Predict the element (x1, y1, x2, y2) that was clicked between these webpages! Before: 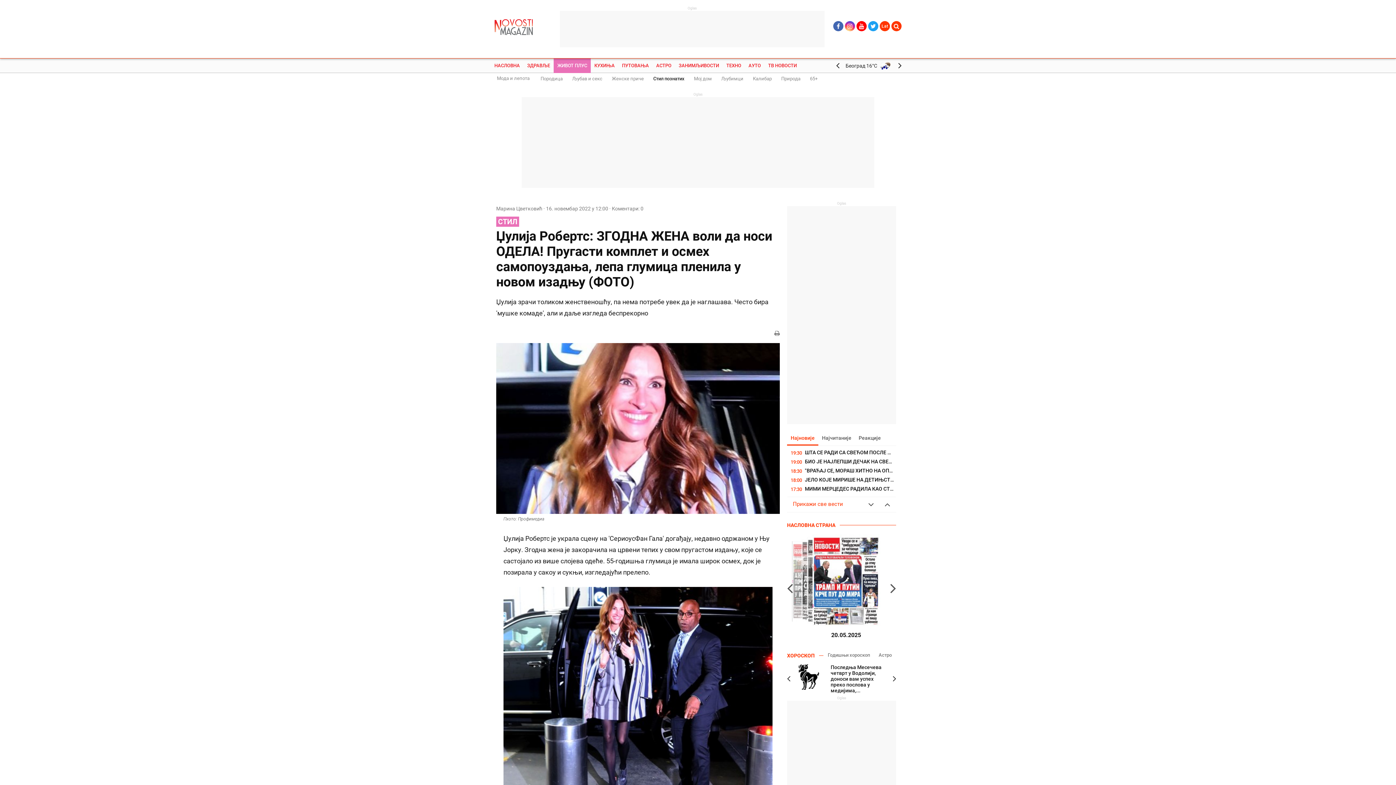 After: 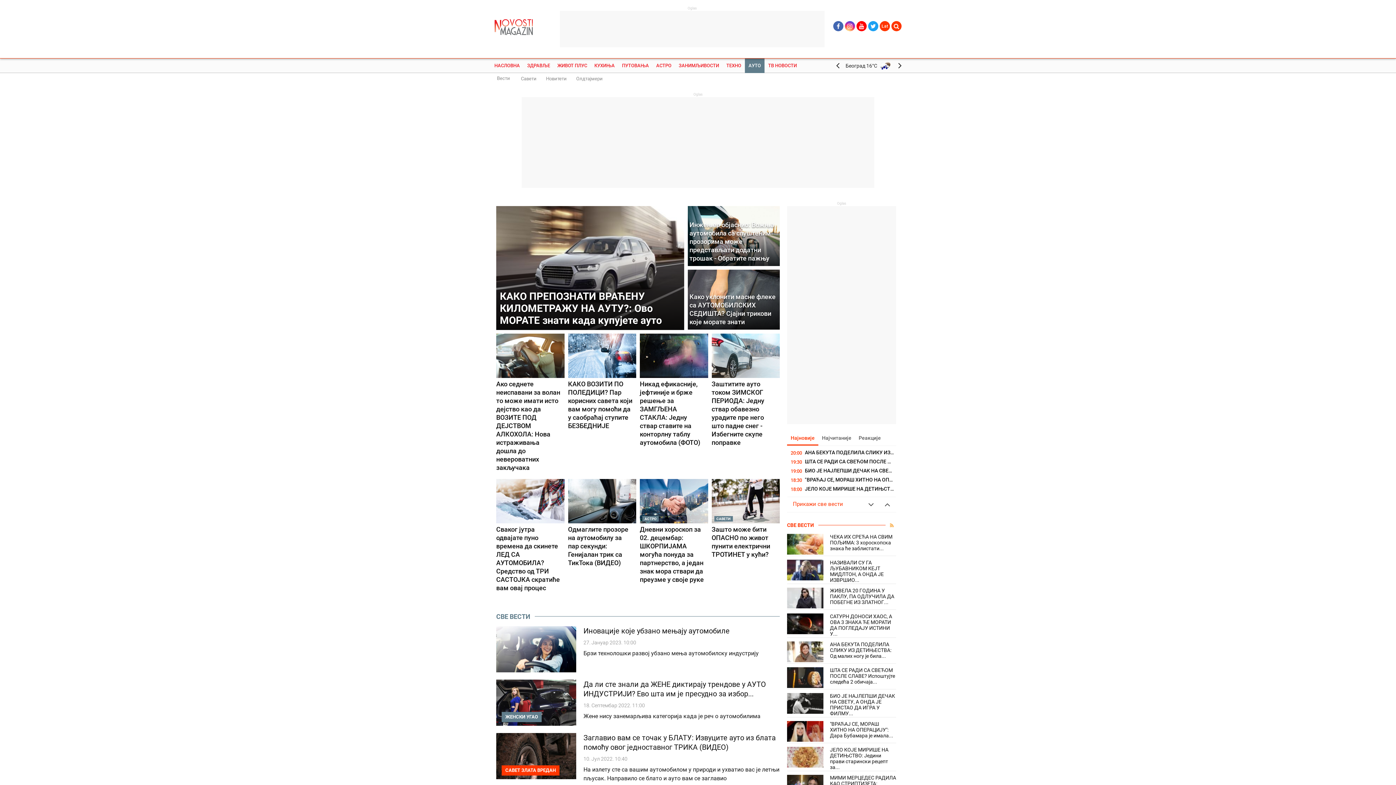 Action: label: АУТО bbox: (745, 58, 764, 73)